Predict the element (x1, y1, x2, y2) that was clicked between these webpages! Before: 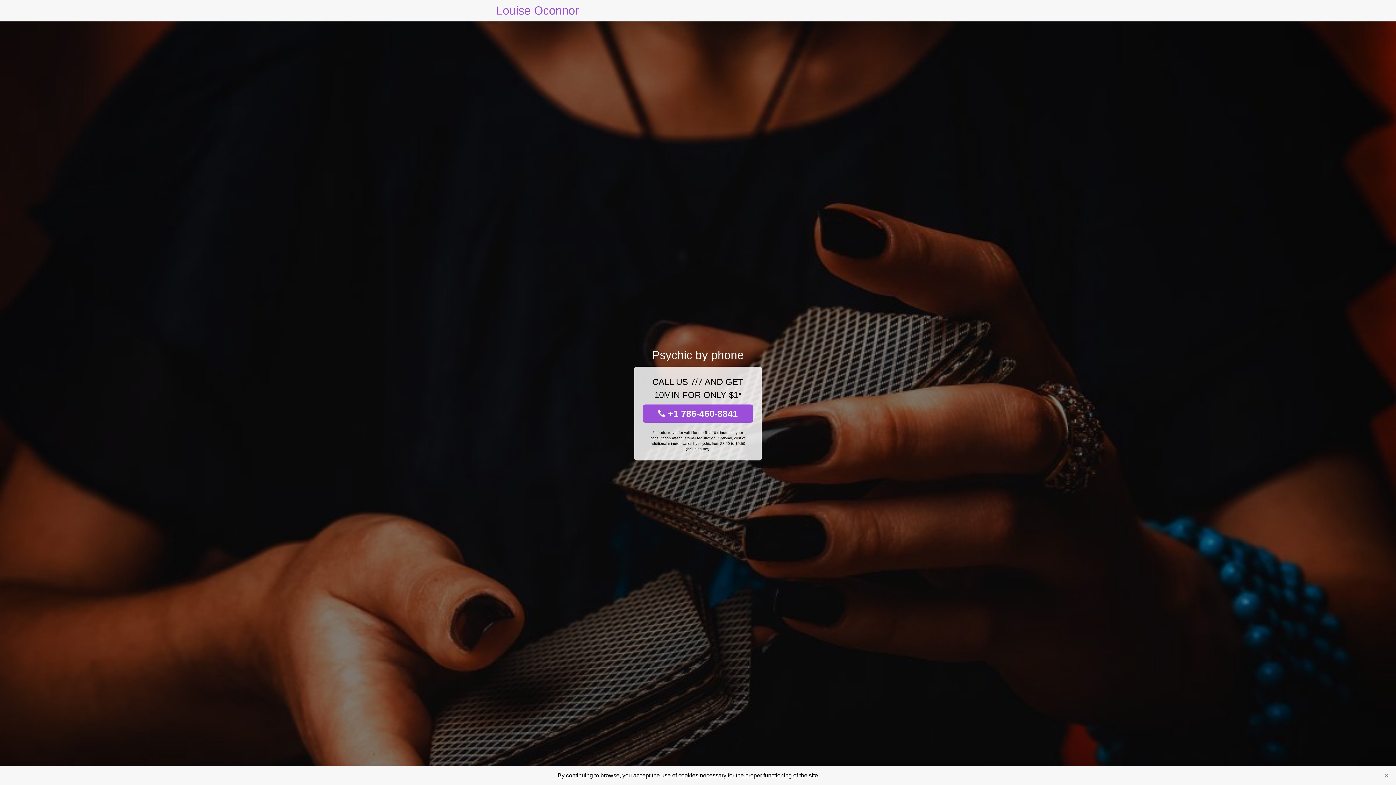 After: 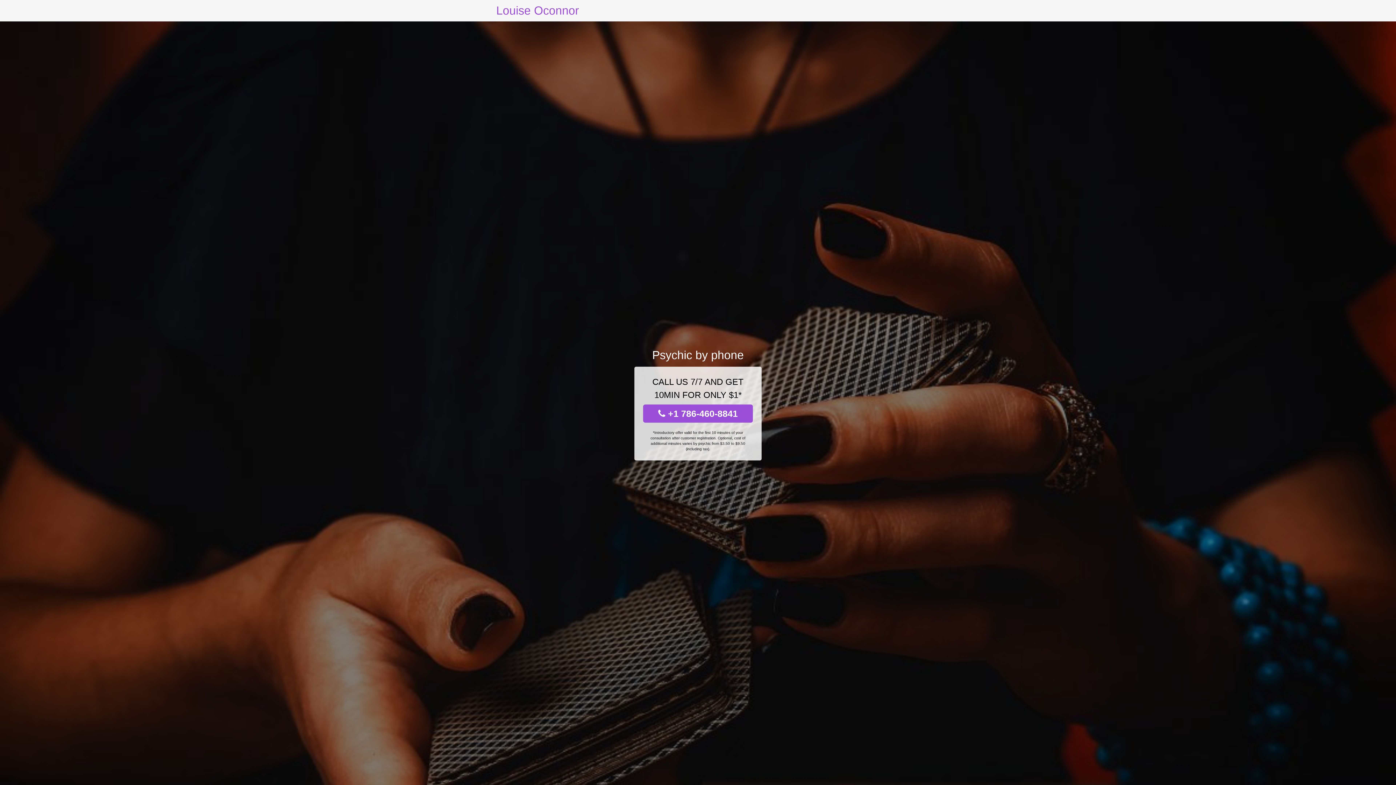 Action: bbox: (1381, 770, 1392, 781) label: Close